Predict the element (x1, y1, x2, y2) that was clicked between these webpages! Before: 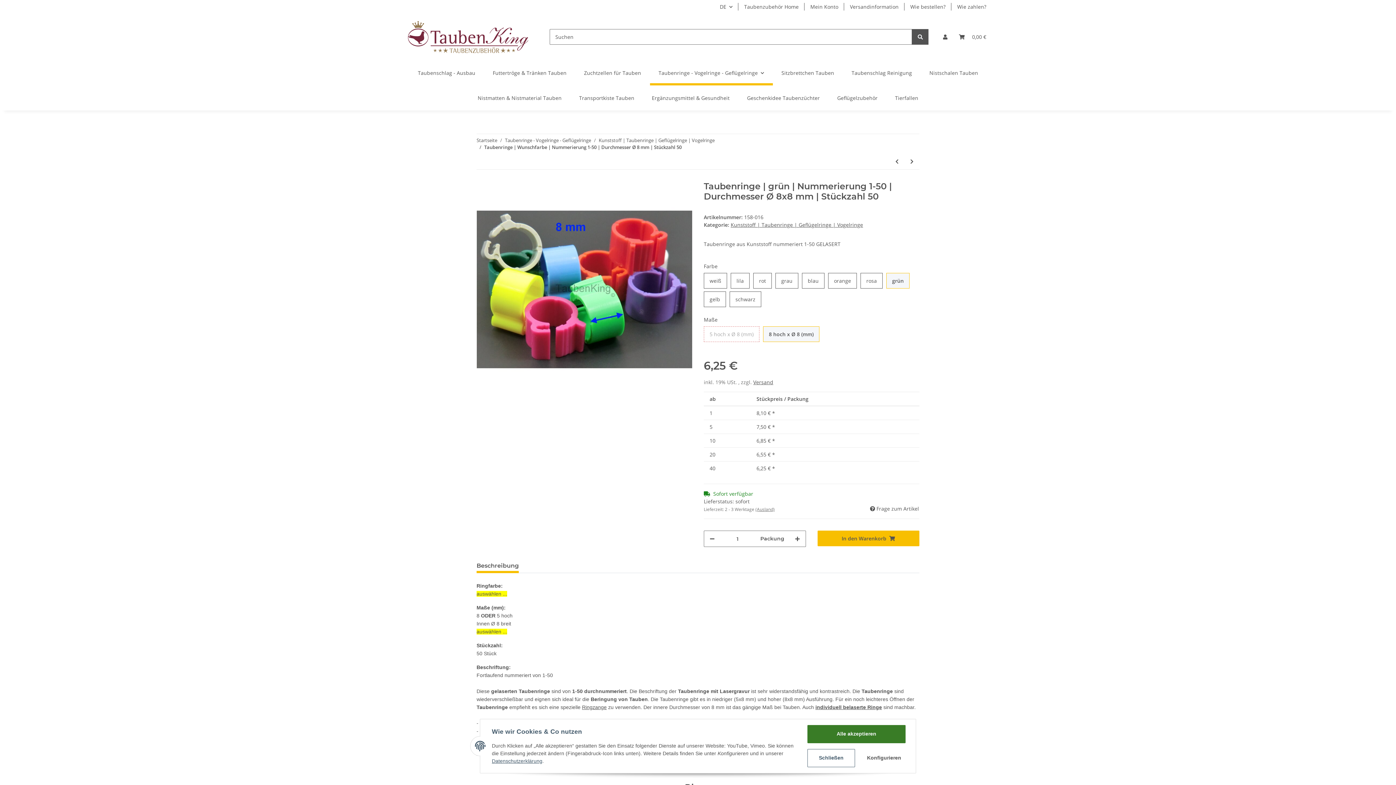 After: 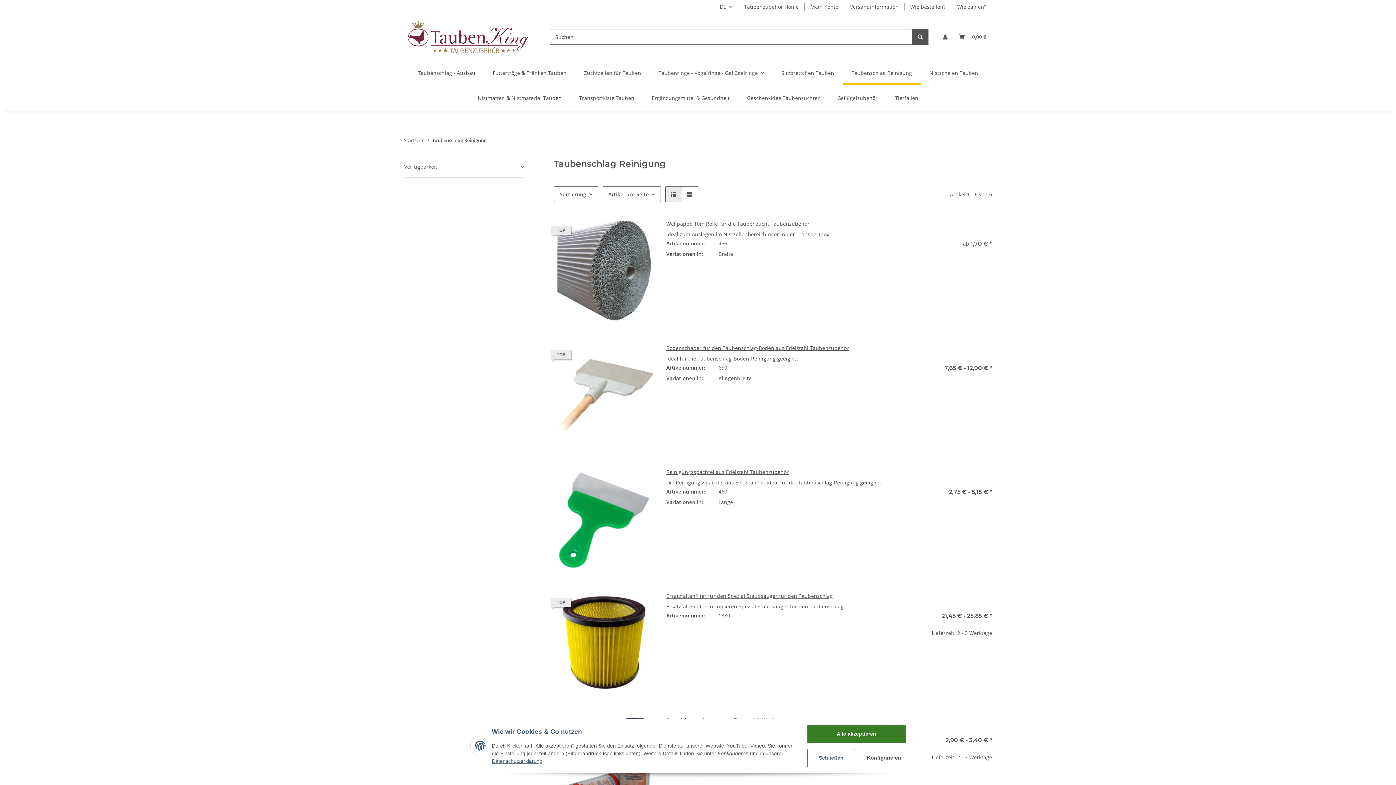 Action: bbox: (843, 60, 920, 85) label: Taubenschlag Reinigung